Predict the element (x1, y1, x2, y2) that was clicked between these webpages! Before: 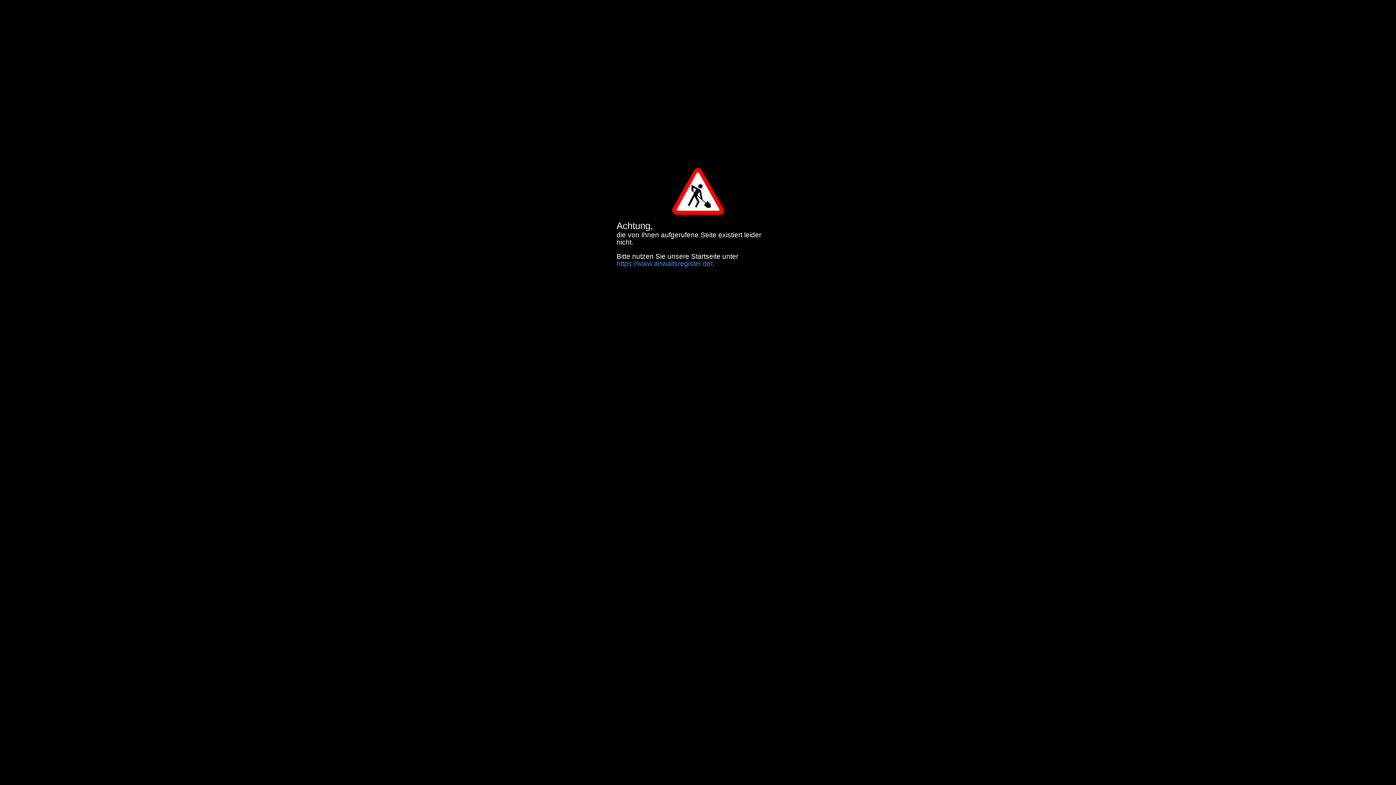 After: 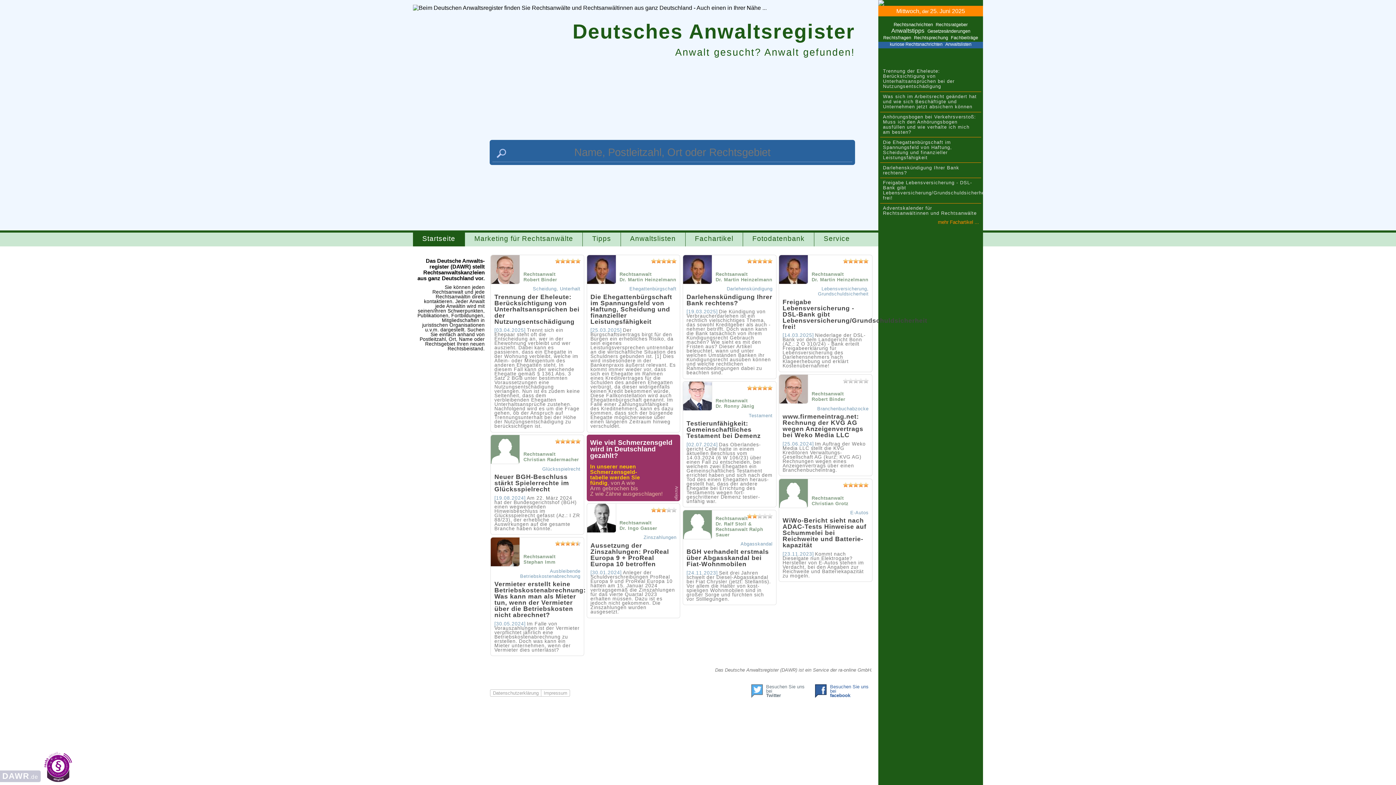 Action: label: https://www.anwaltsregister.de/ bbox: (616, 260, 712, 267)